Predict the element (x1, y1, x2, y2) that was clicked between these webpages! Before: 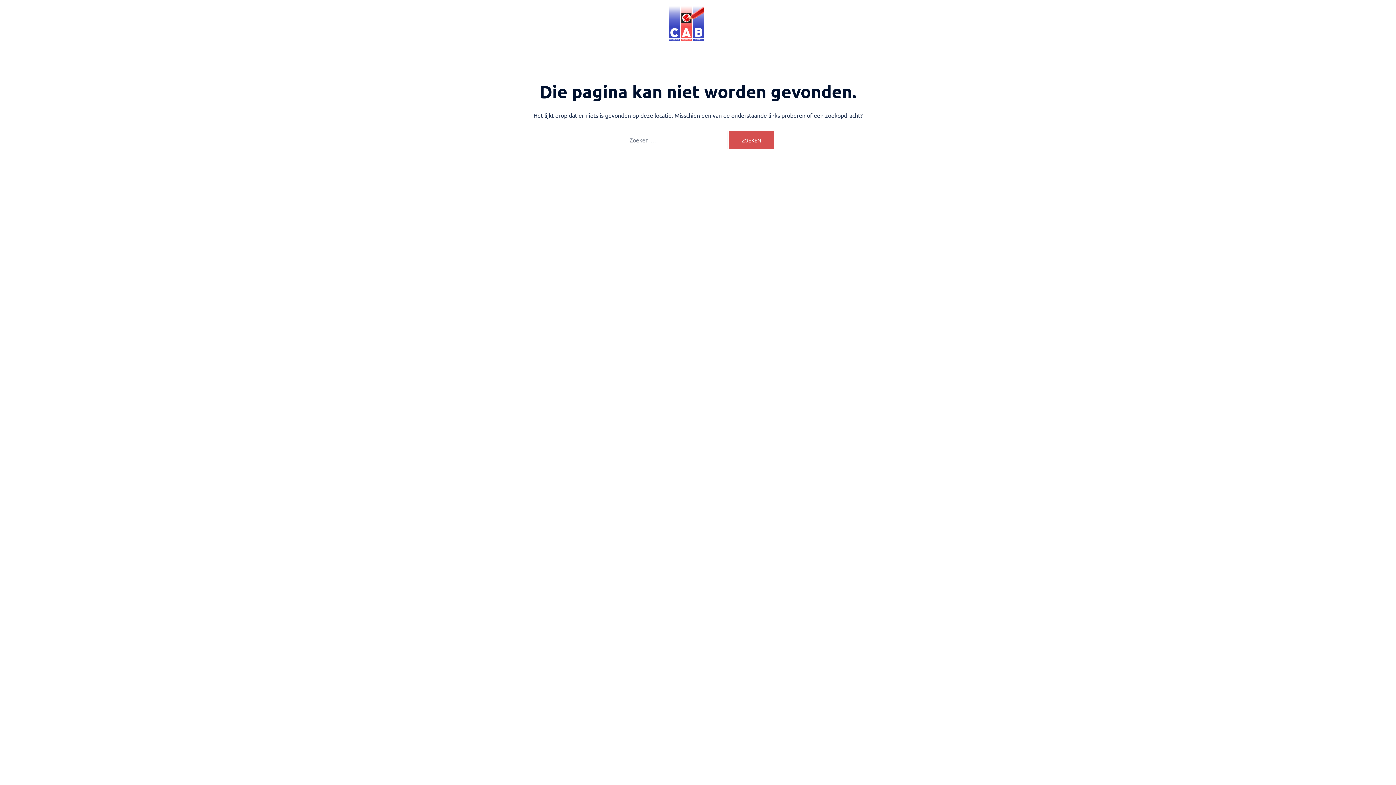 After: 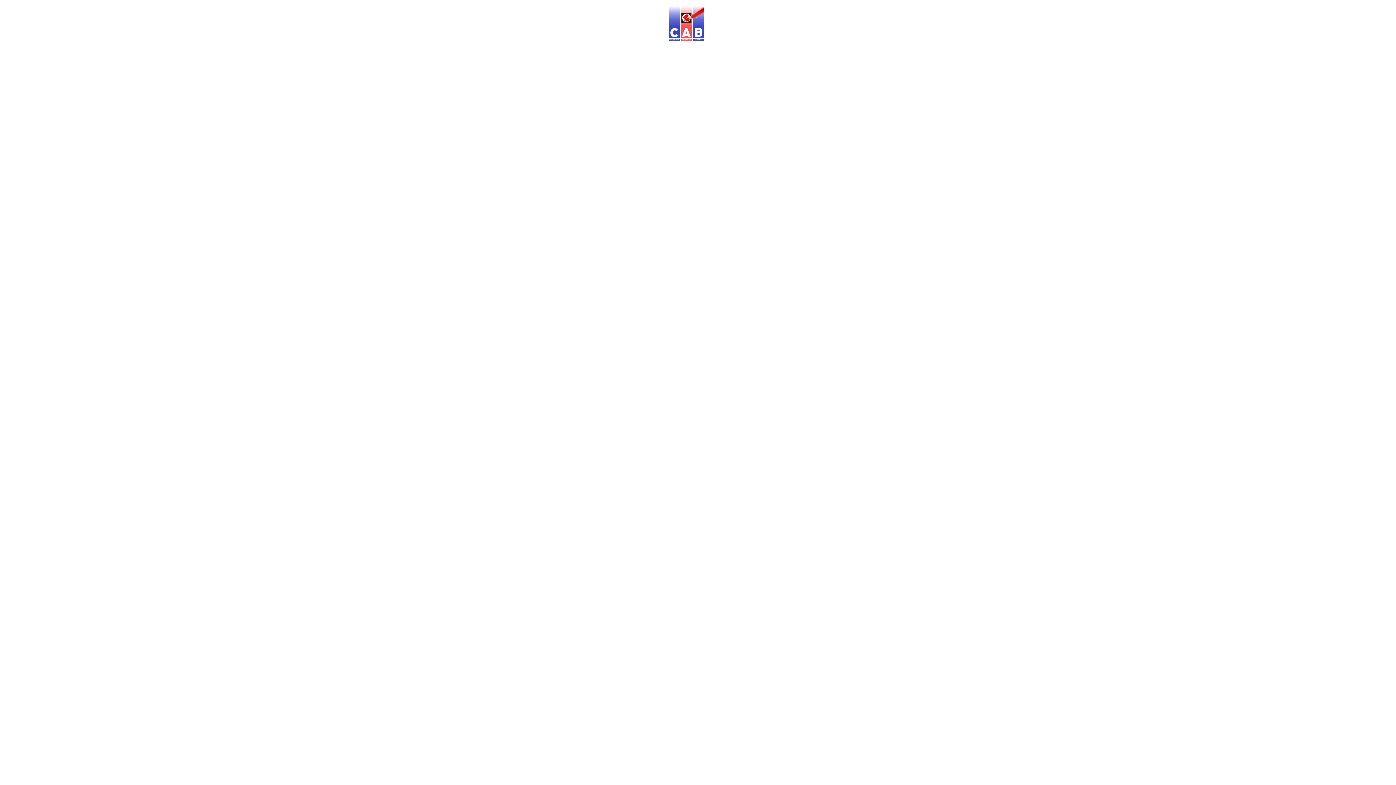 Action: bbox: (668, 5, 728, 41)